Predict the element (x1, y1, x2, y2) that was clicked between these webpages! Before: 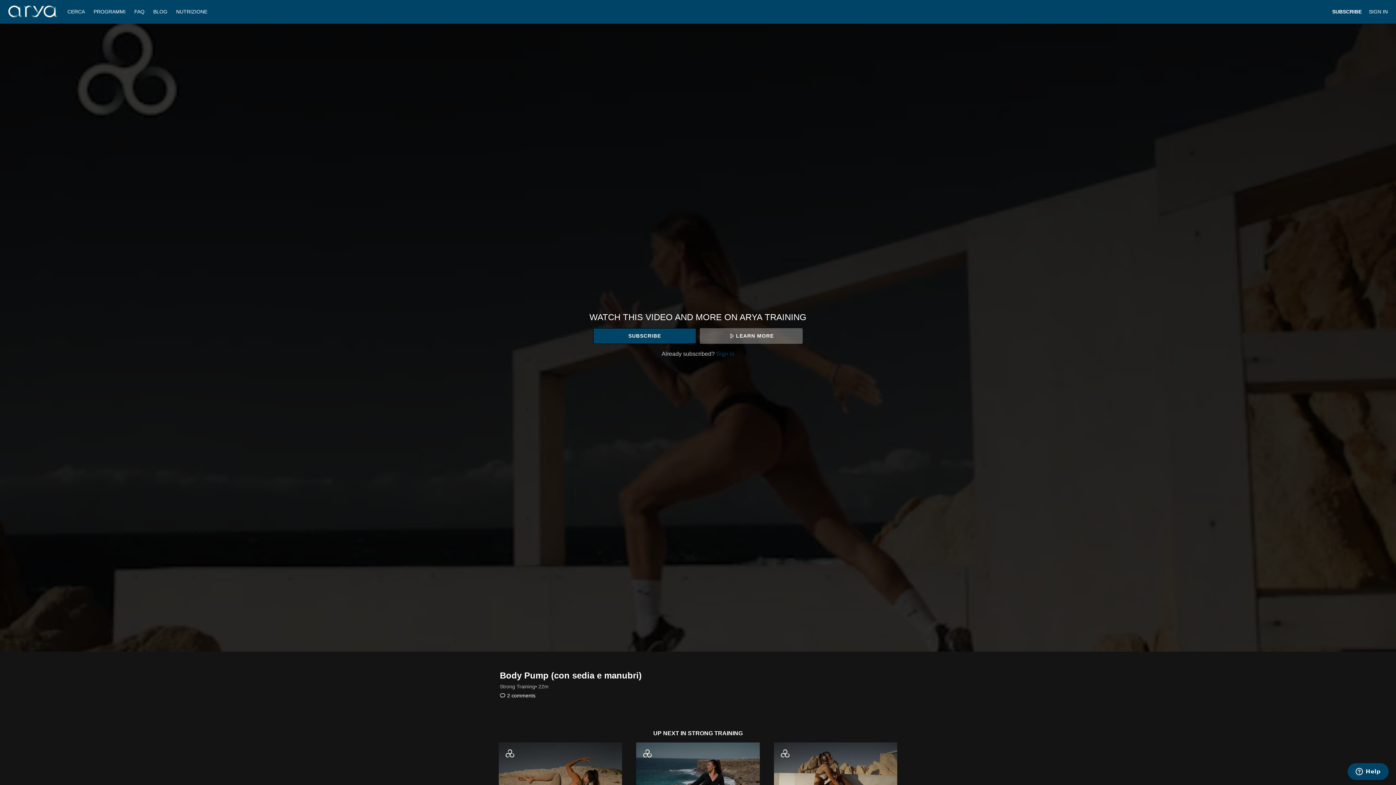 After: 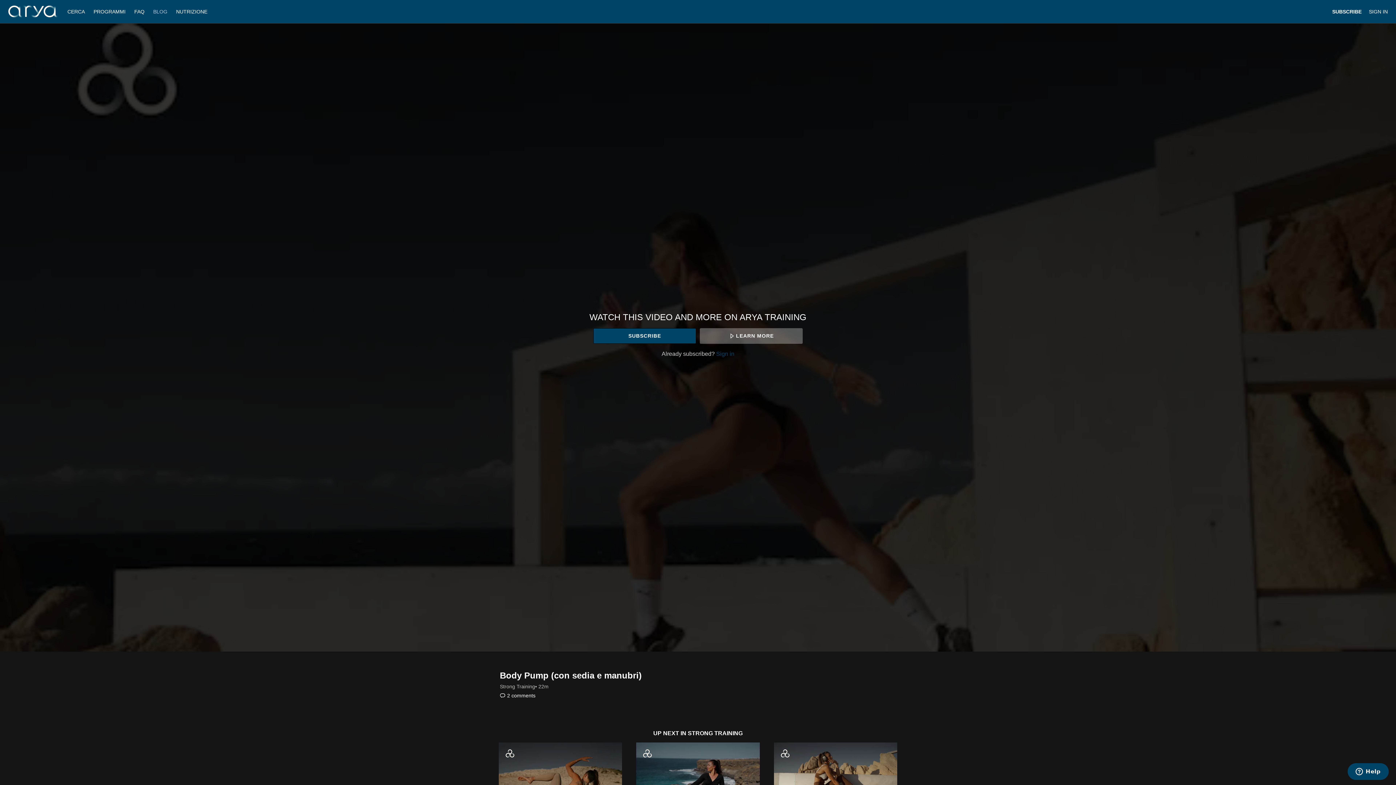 Action: bbox: (149, 8, 171, 14) label: BLOG